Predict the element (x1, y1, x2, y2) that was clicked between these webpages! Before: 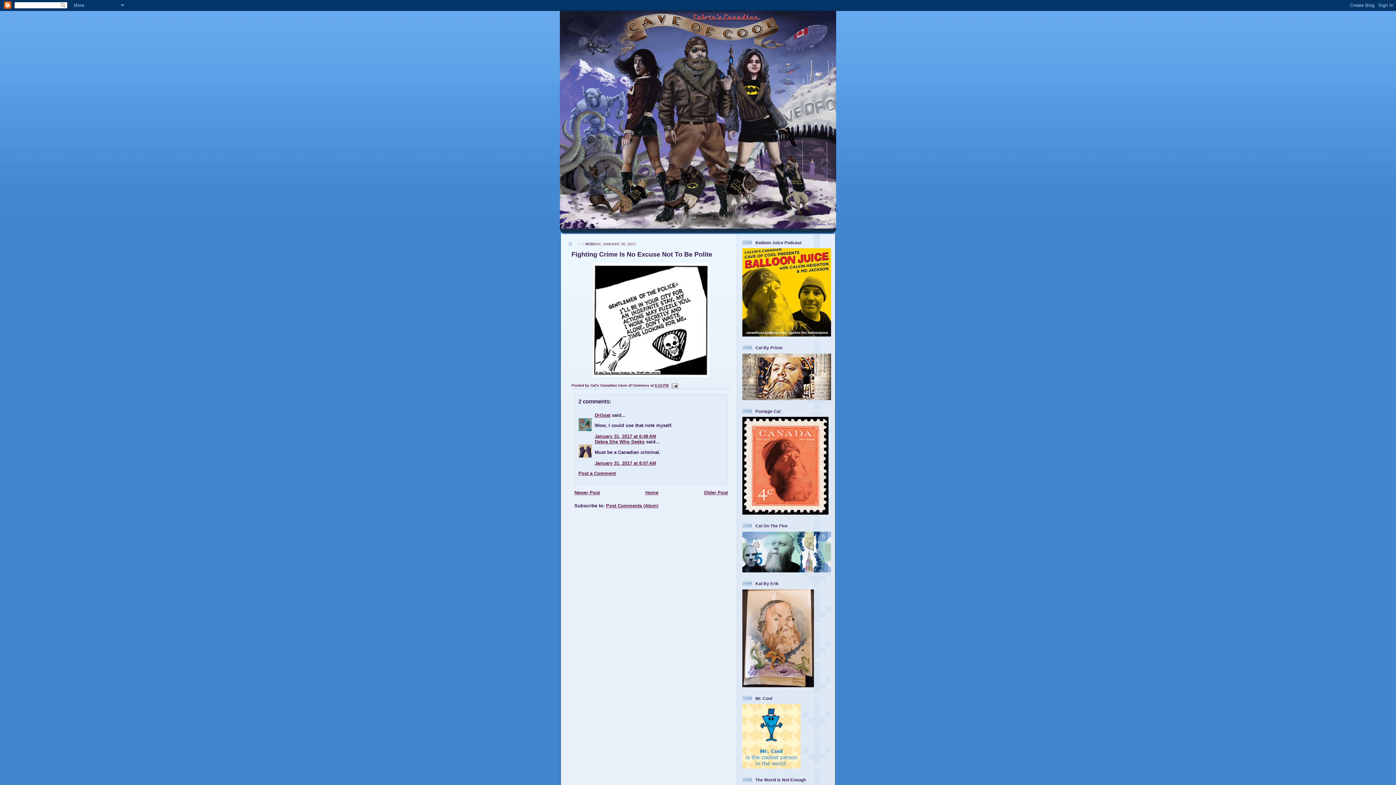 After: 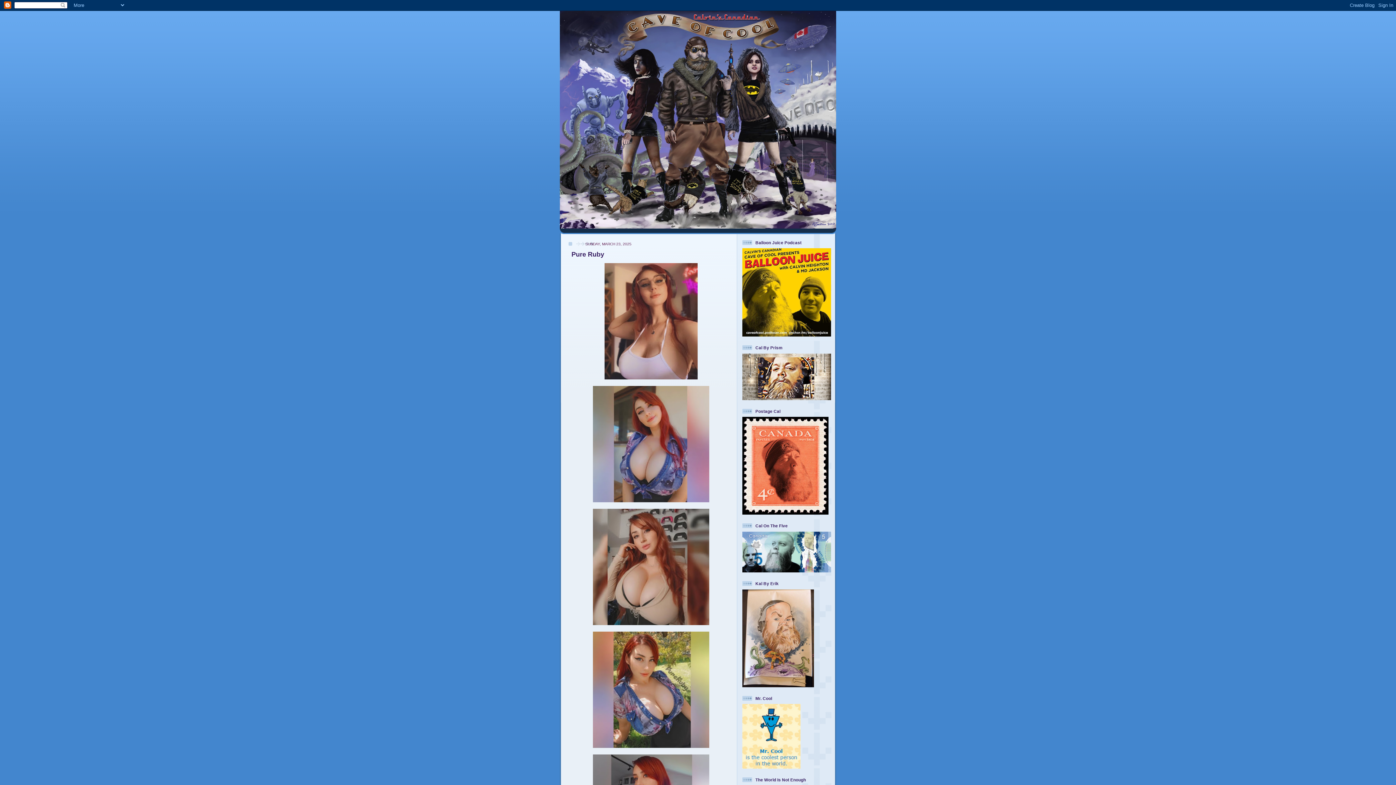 Action: label: Home bbox: (645, 490, 658, 495)